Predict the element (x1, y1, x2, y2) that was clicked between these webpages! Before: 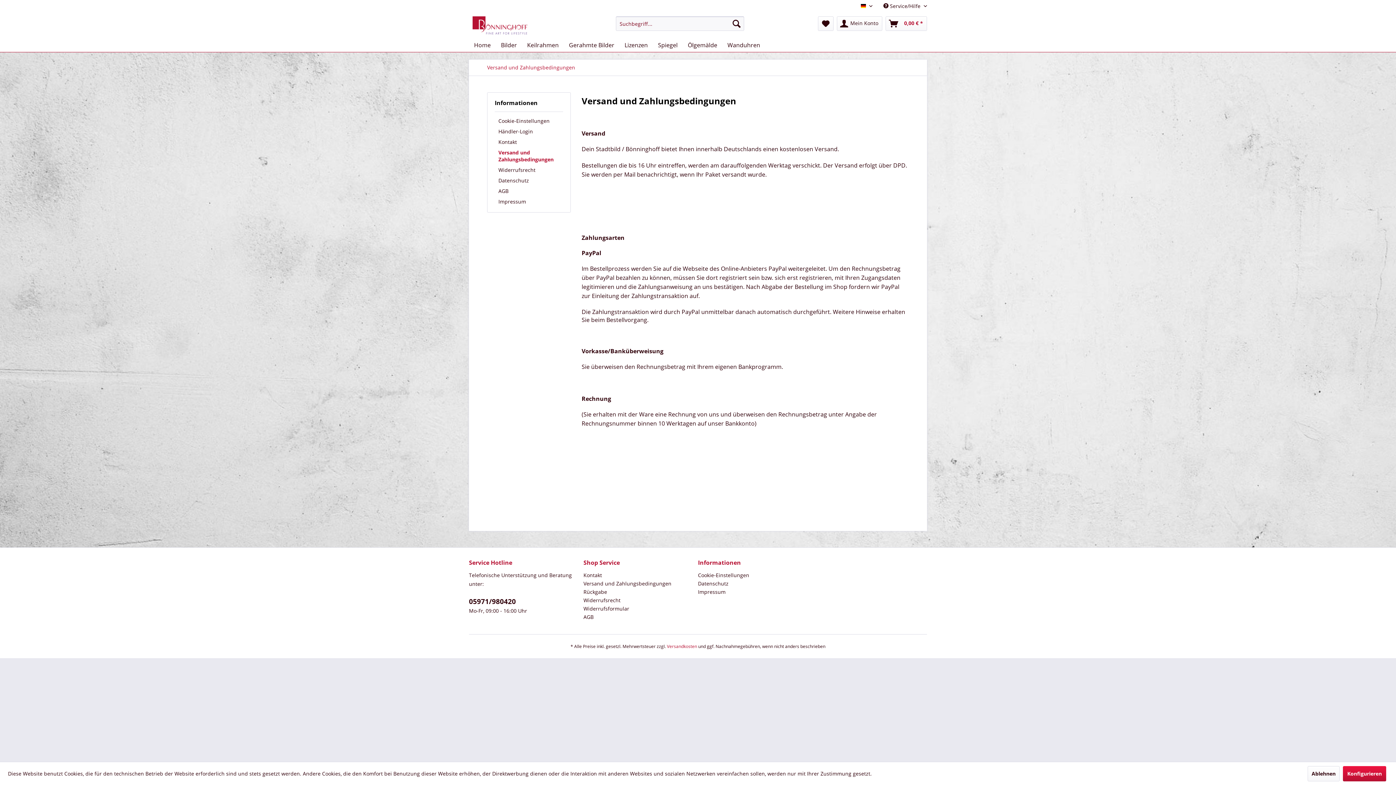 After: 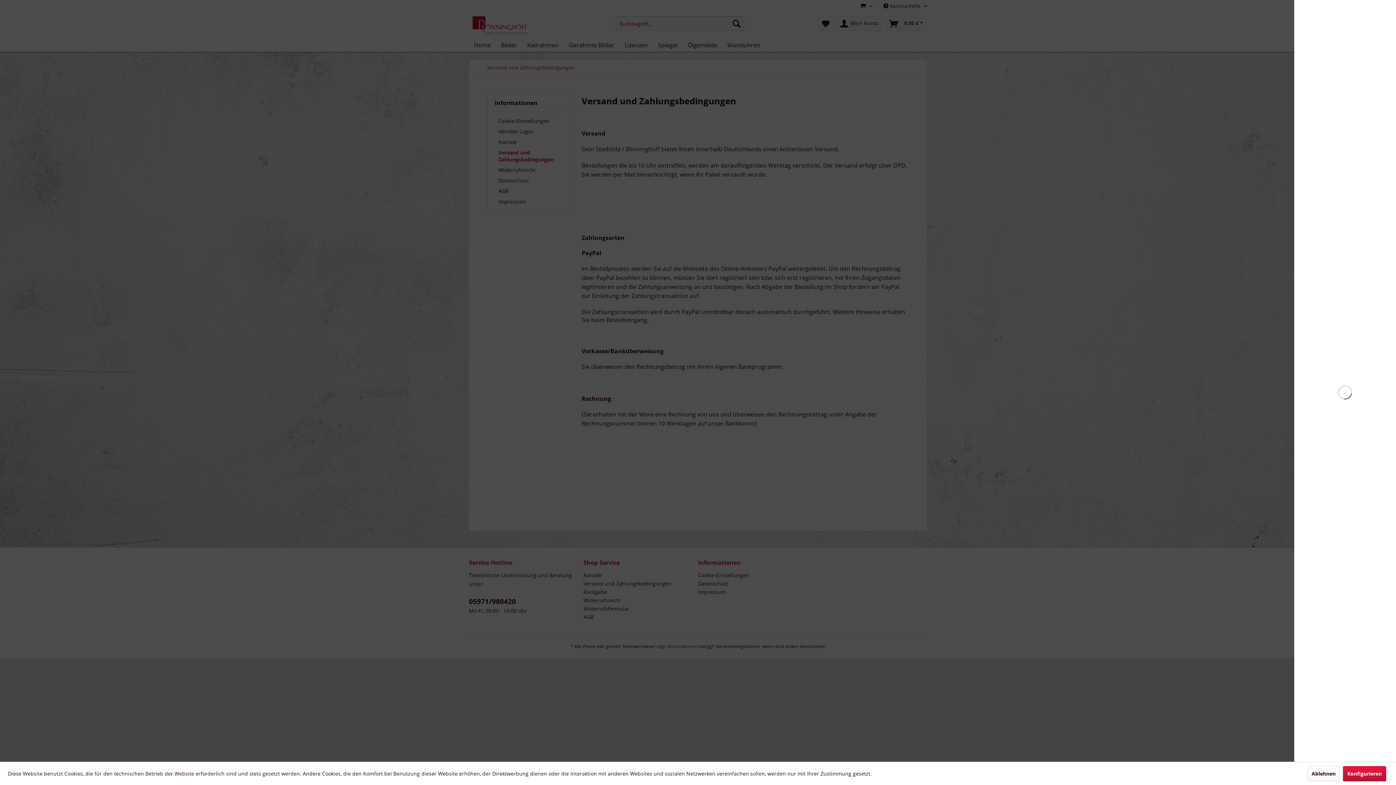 Action: bbox: (885, 16, 927, 30) label: Warenkorb